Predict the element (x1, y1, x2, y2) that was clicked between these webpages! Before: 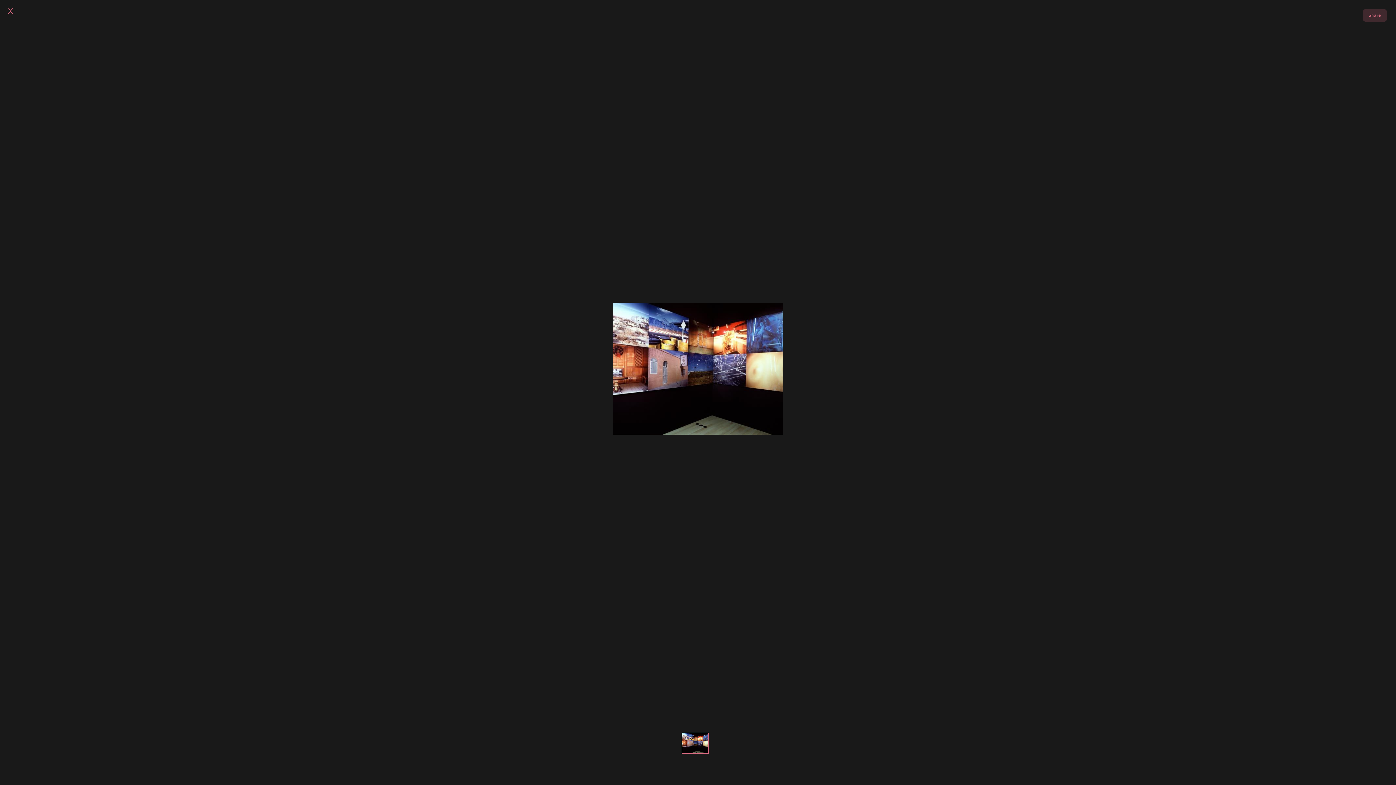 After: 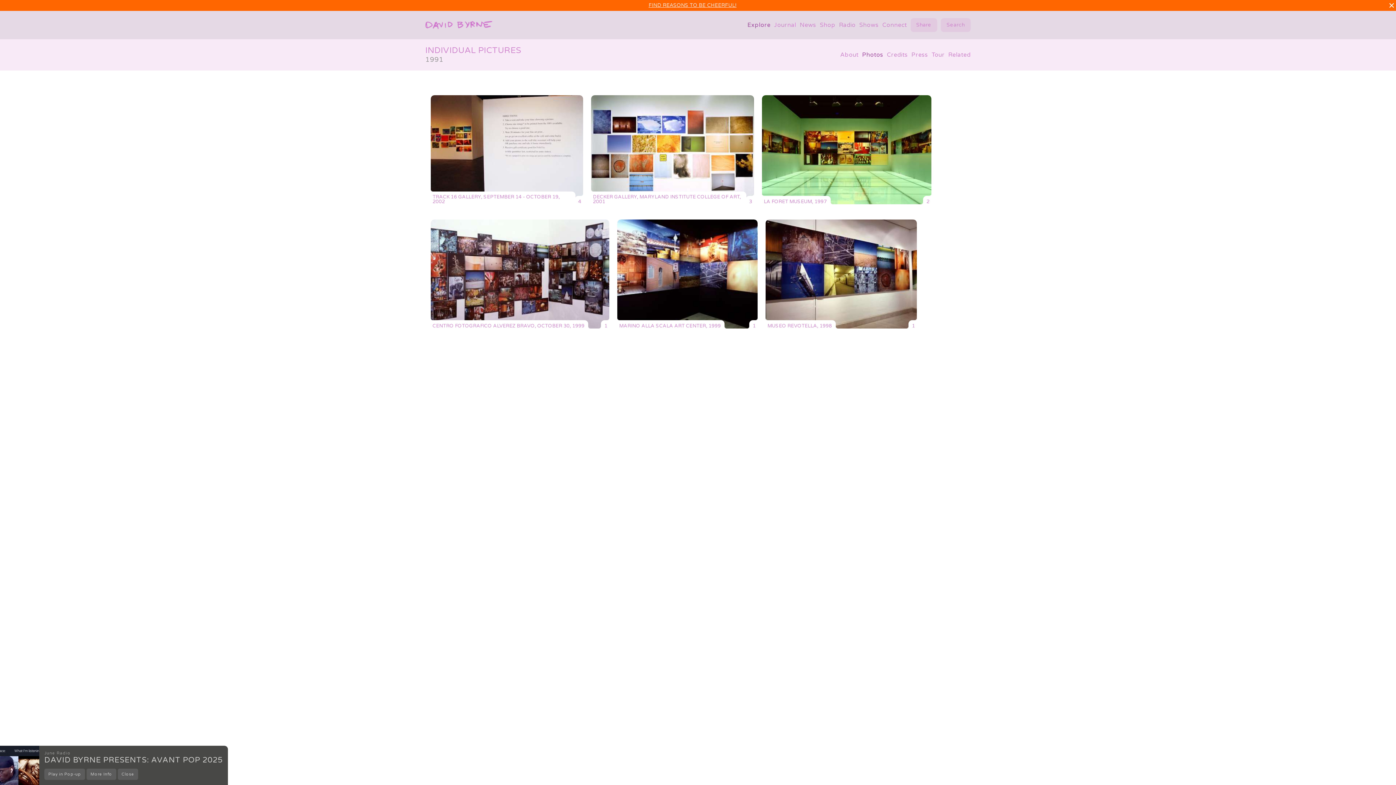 Action: label: XCLOSE bbox: (5, 7, 37, 15)